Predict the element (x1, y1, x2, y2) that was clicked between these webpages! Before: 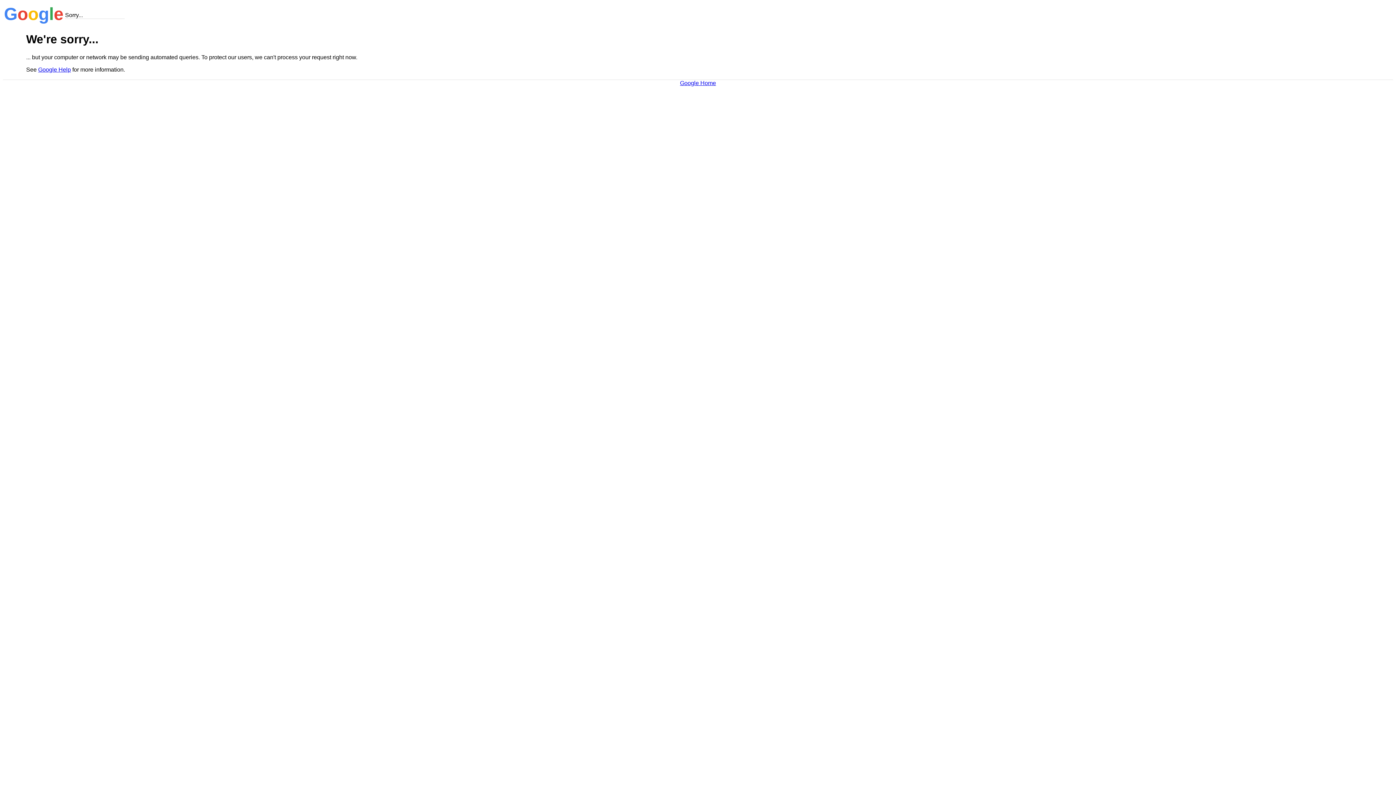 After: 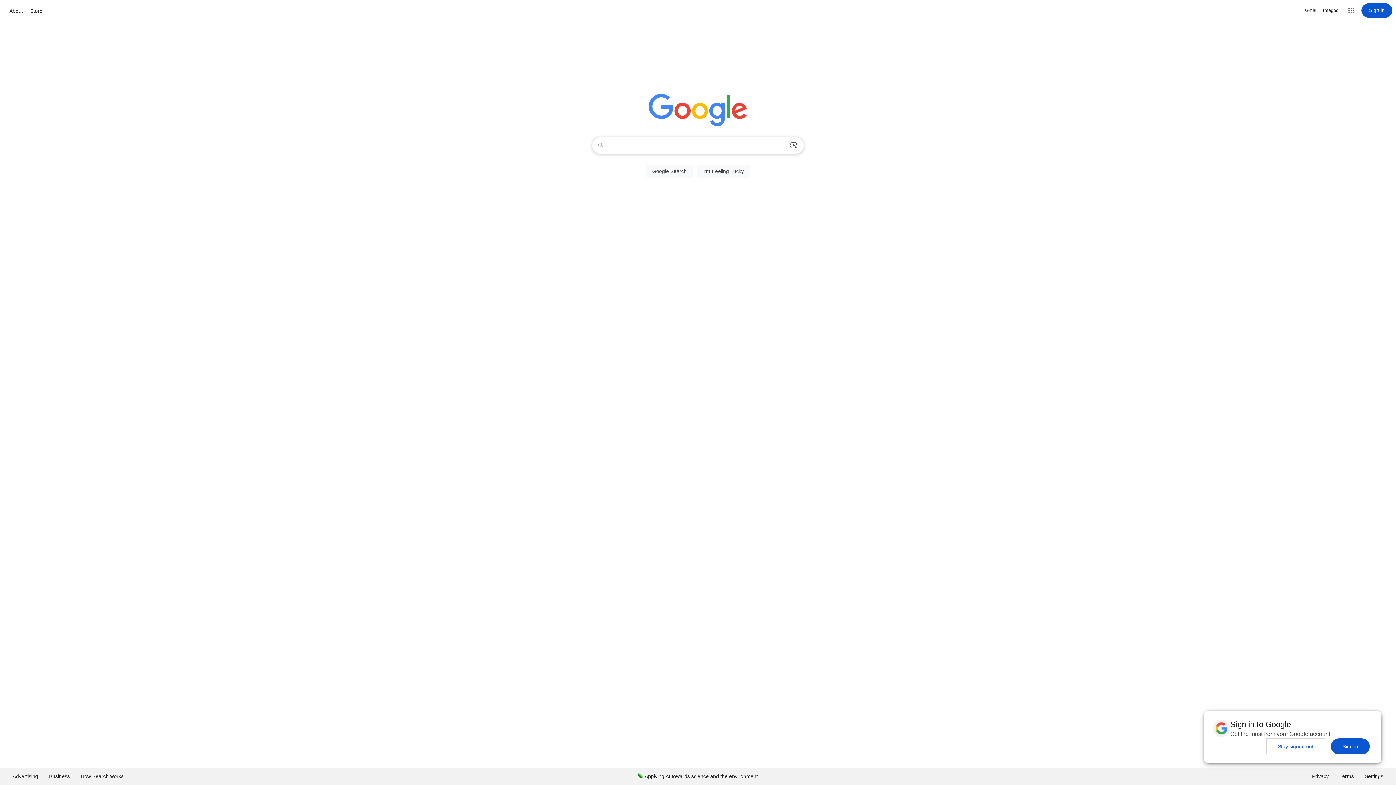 Action: label: Google Home bbox: (680, 79, 716, 86)